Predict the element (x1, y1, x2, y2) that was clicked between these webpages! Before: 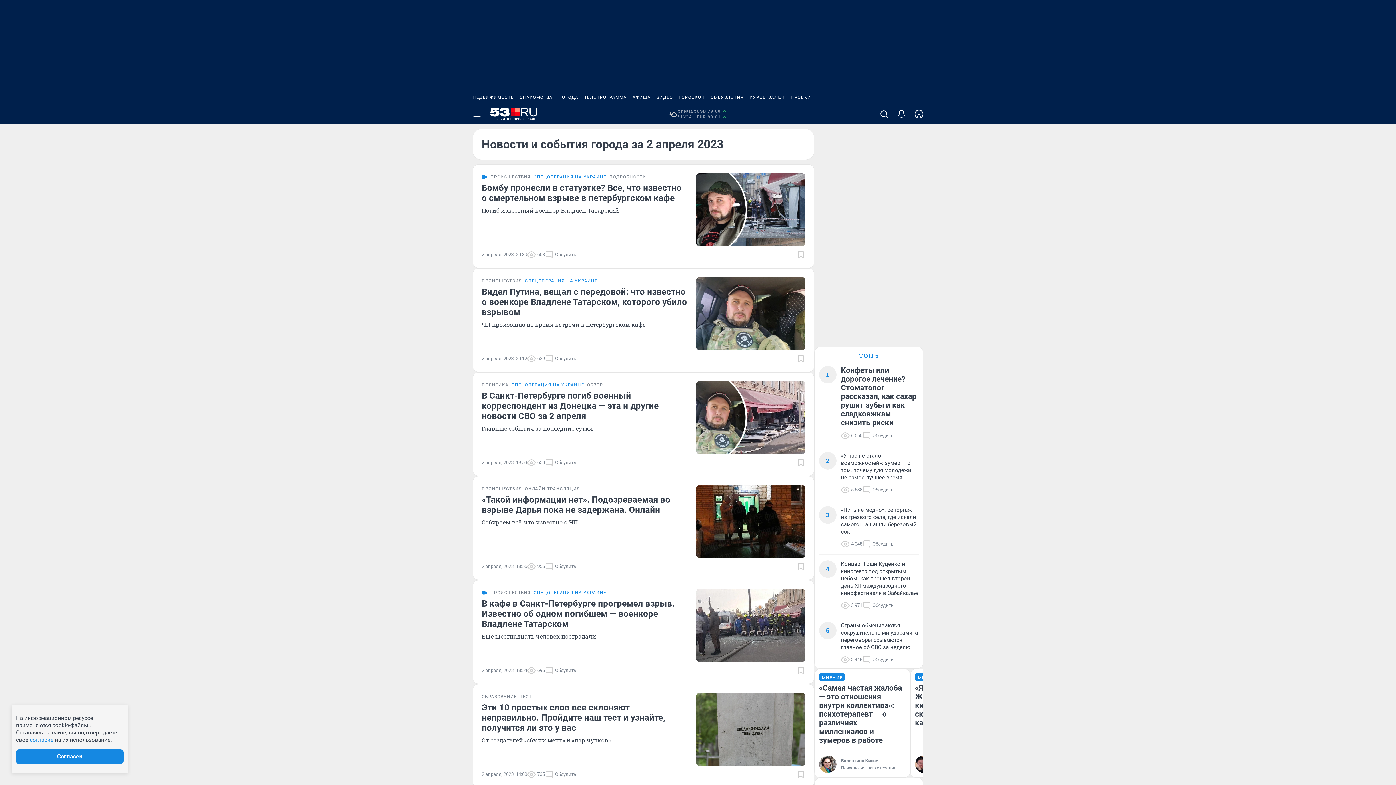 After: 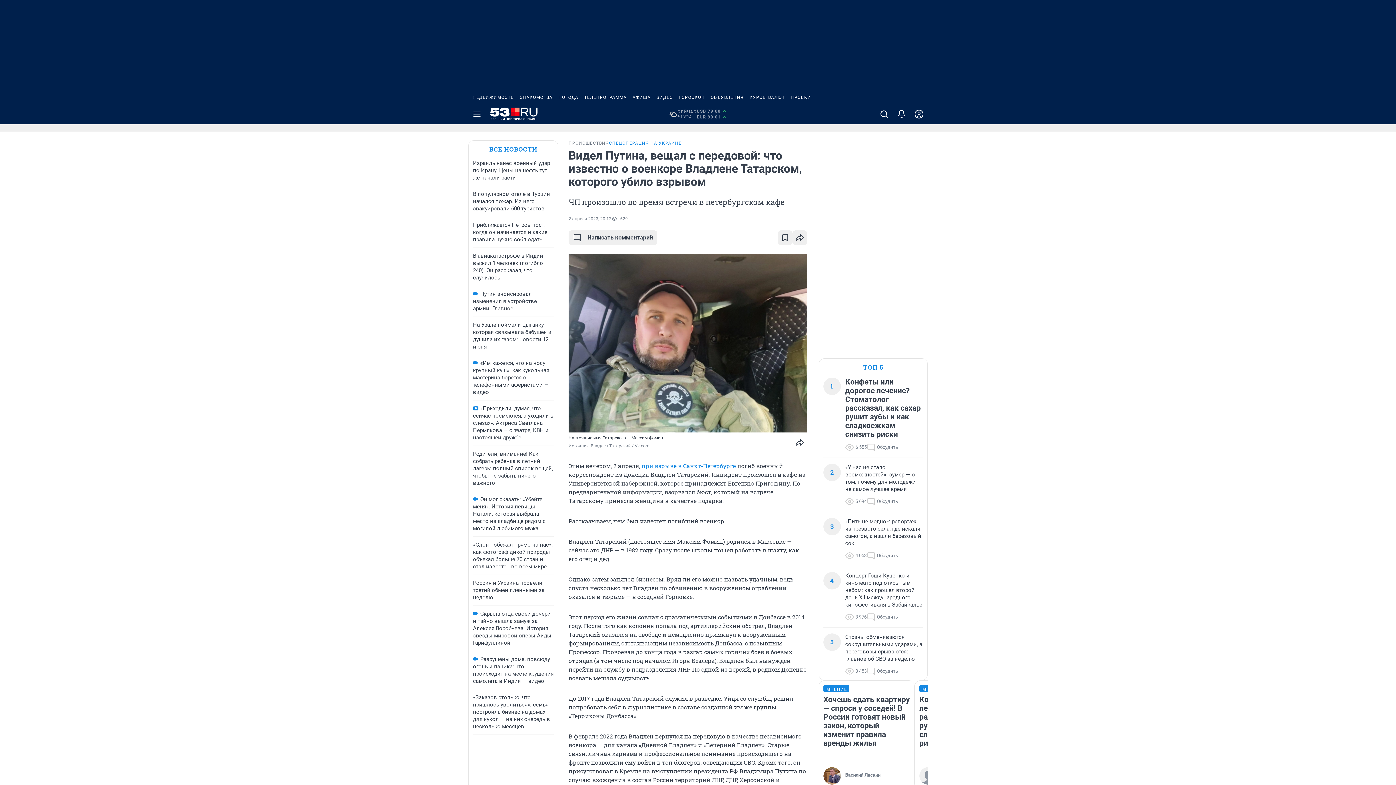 Action: bbox: (696, 277, 805, 350)